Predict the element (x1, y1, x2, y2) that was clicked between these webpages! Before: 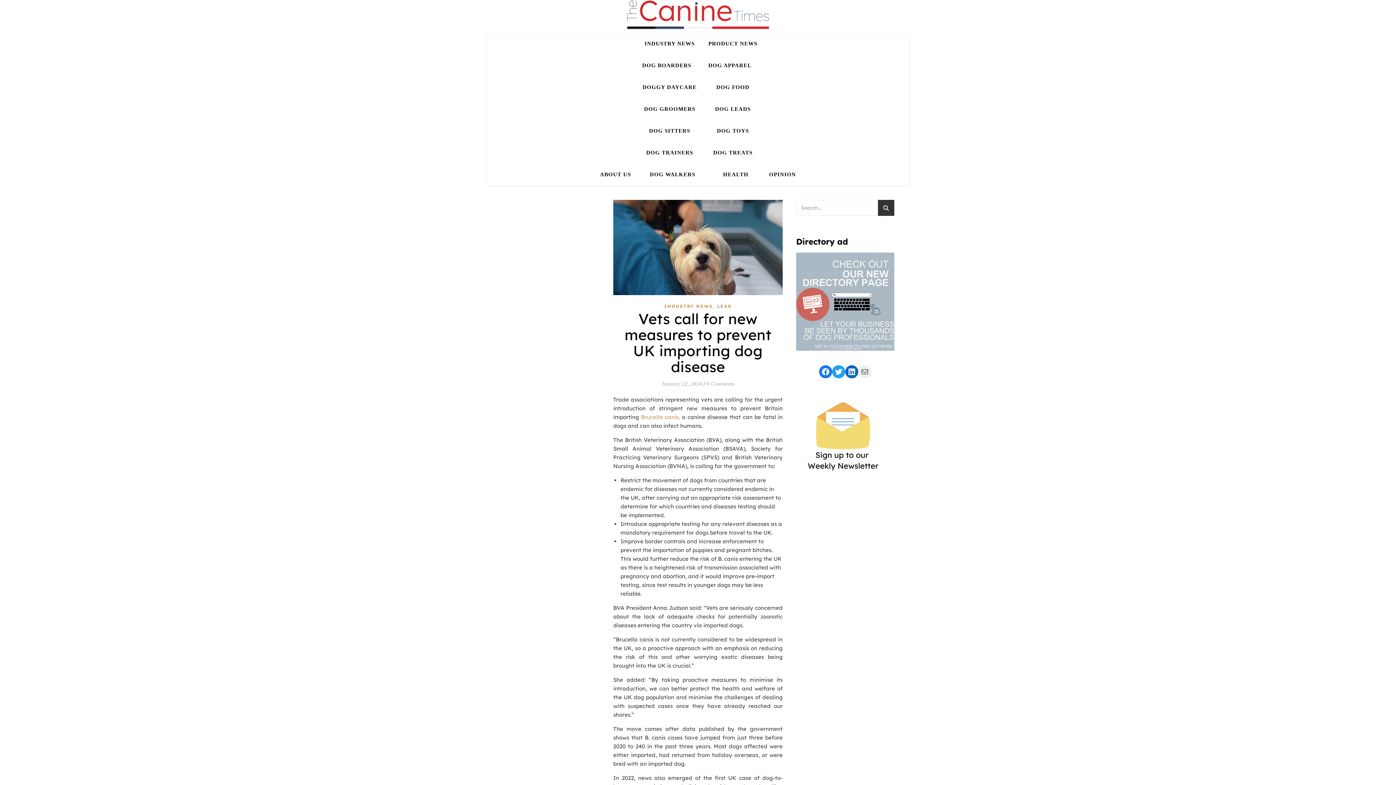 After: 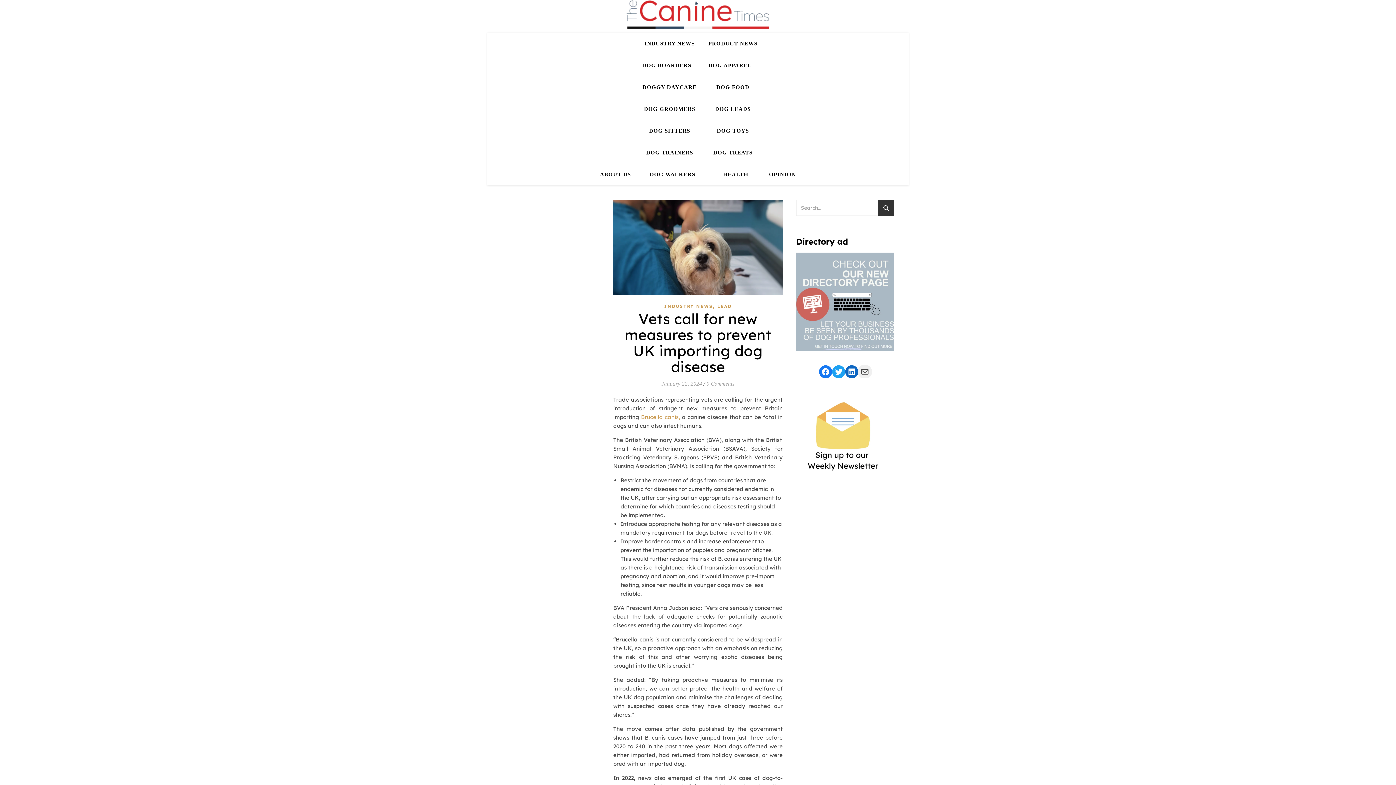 Action: bbox: (858, 365, 871, 378) label: Mail